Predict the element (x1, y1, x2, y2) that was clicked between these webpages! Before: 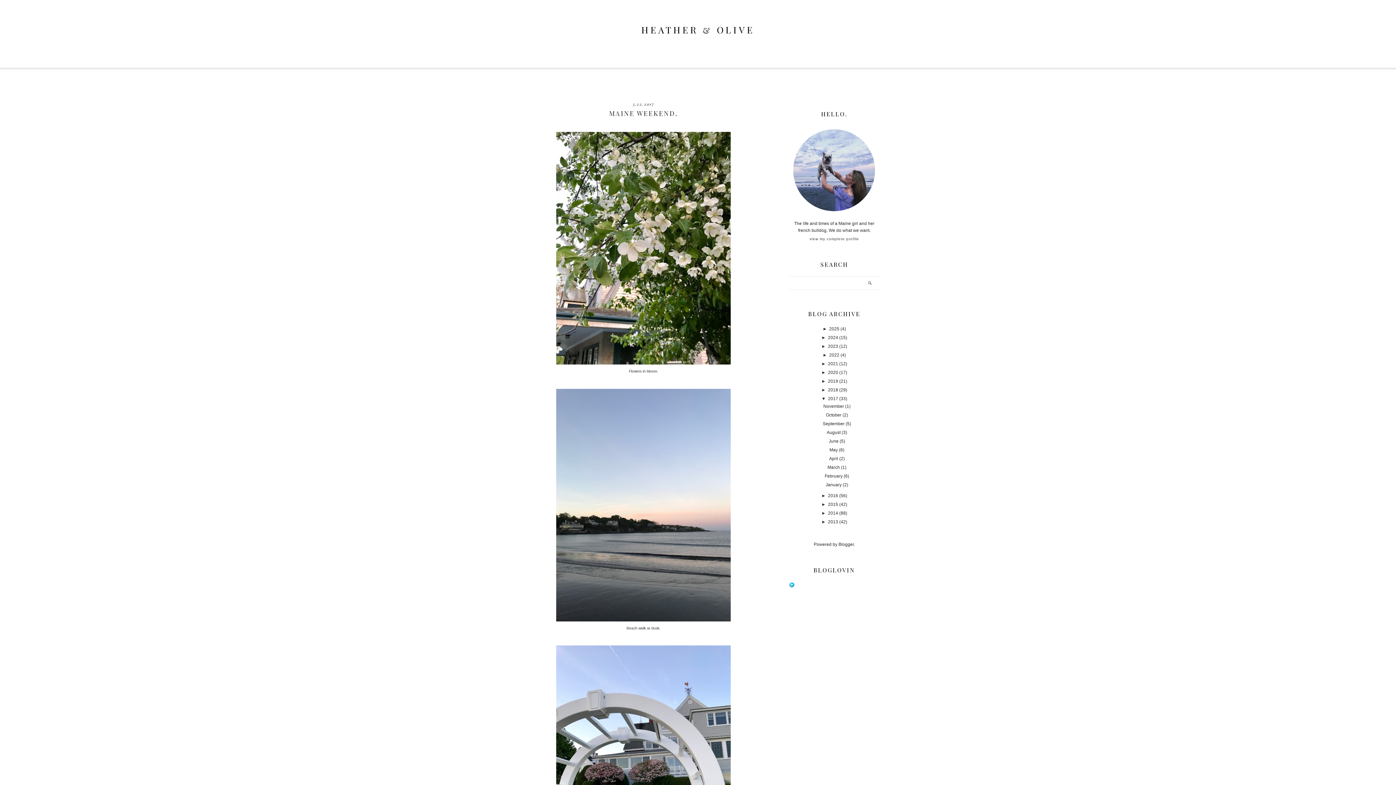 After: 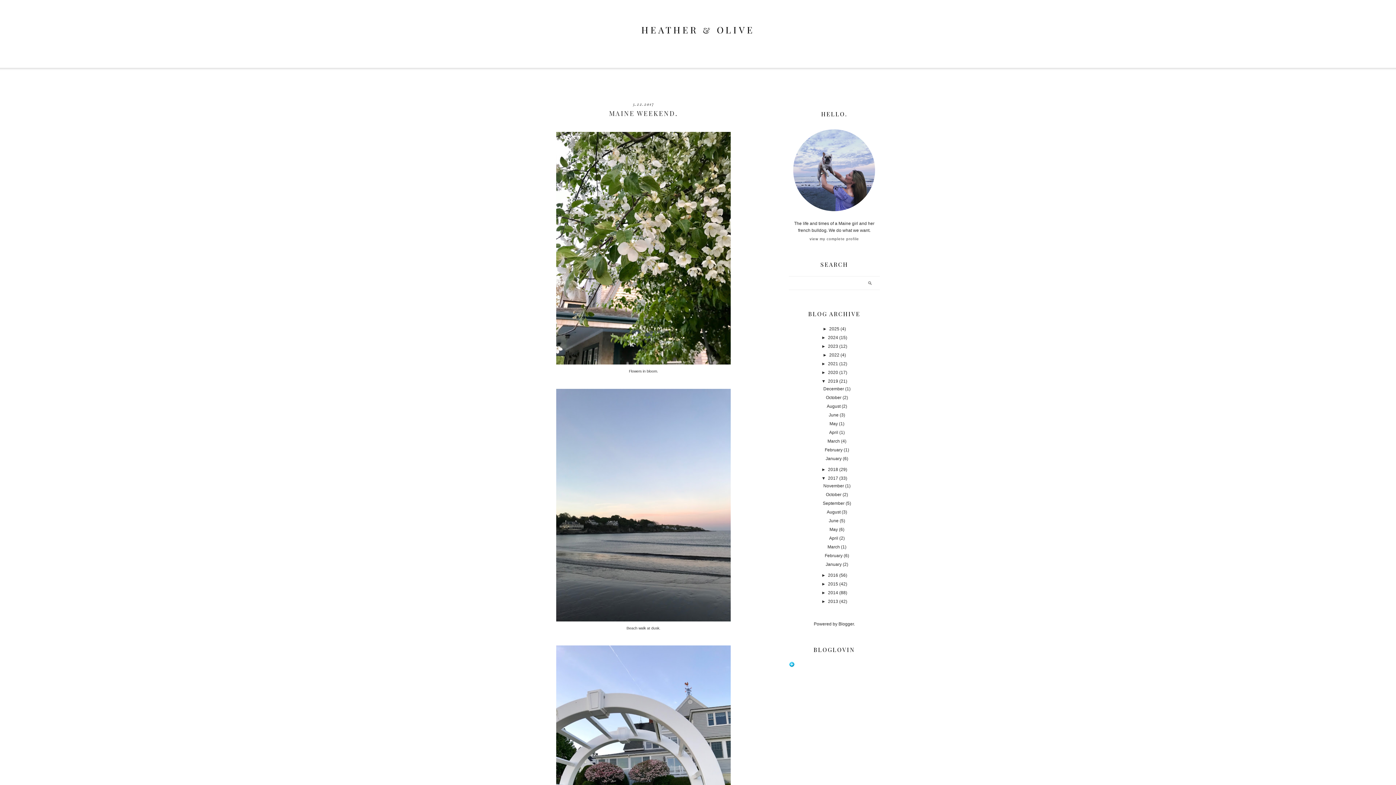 Action: label: ►   bbox: (821, 378, 828, 384)